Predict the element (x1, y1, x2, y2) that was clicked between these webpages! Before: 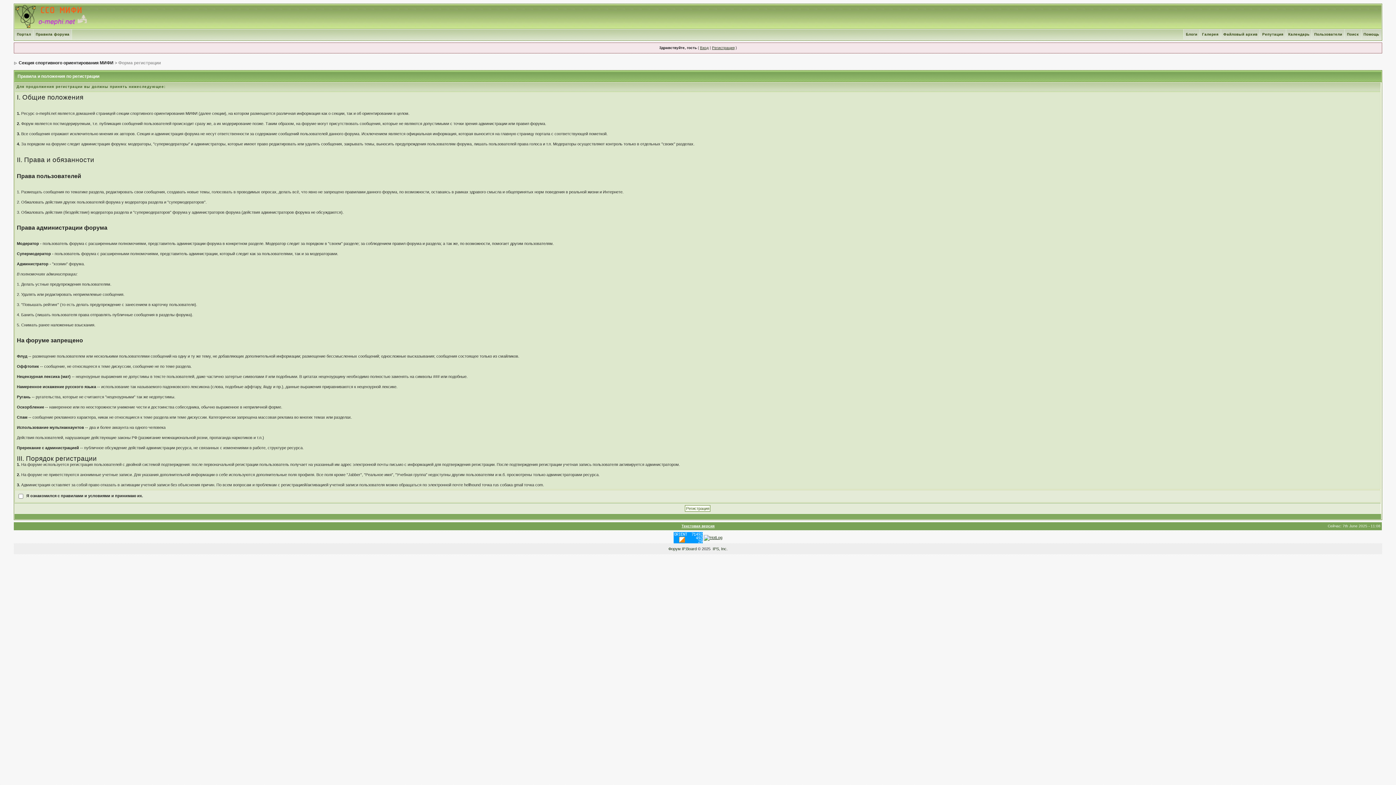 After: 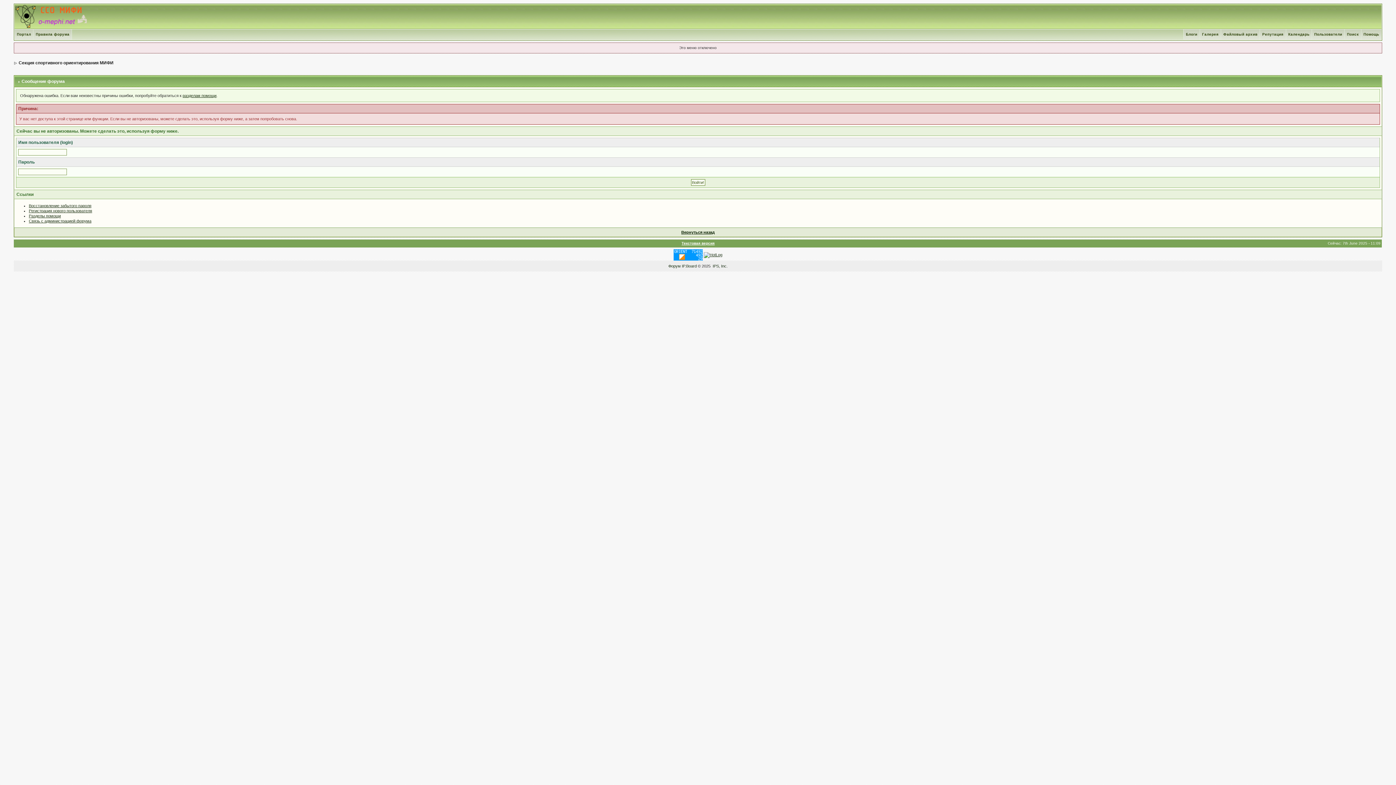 Action: bbox: (1200, 32, 1221, 36) label: Галерея